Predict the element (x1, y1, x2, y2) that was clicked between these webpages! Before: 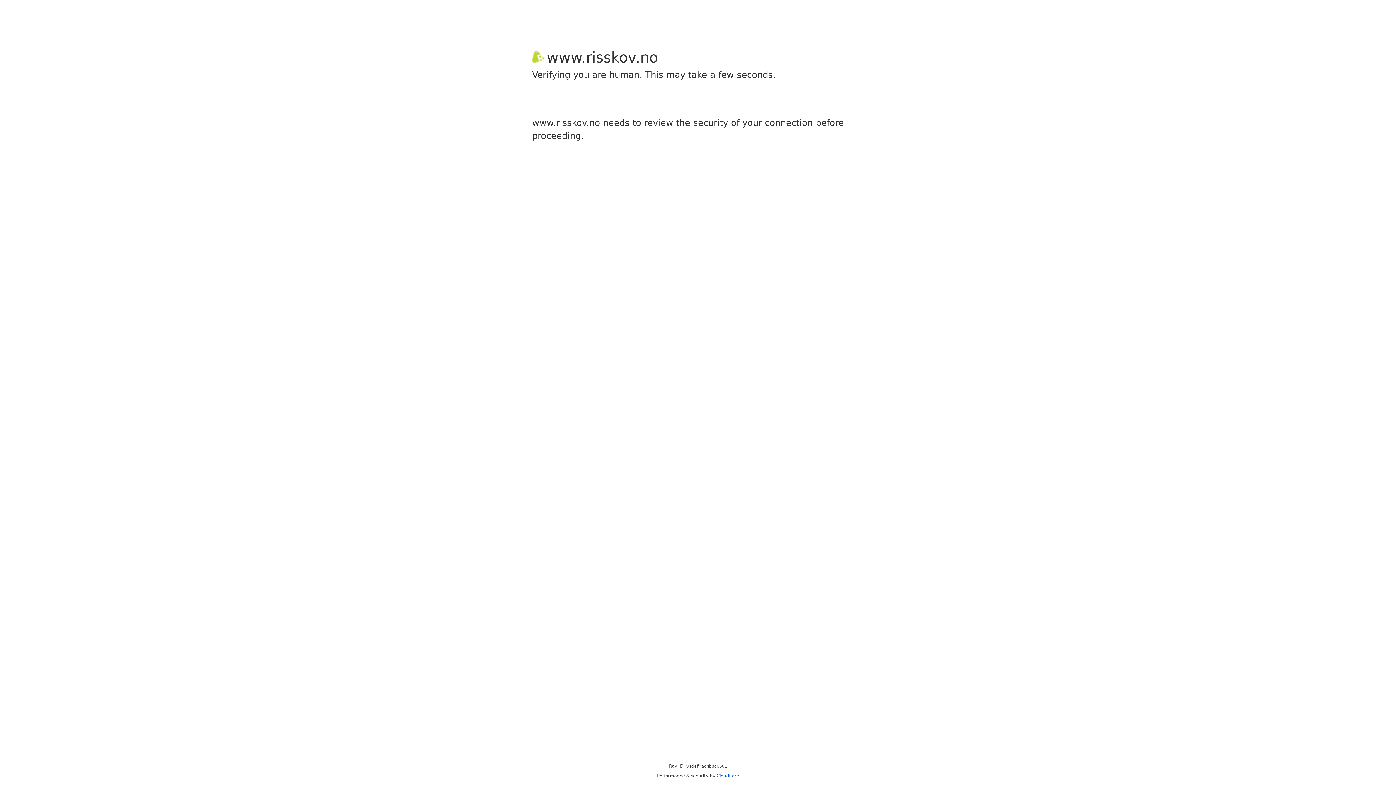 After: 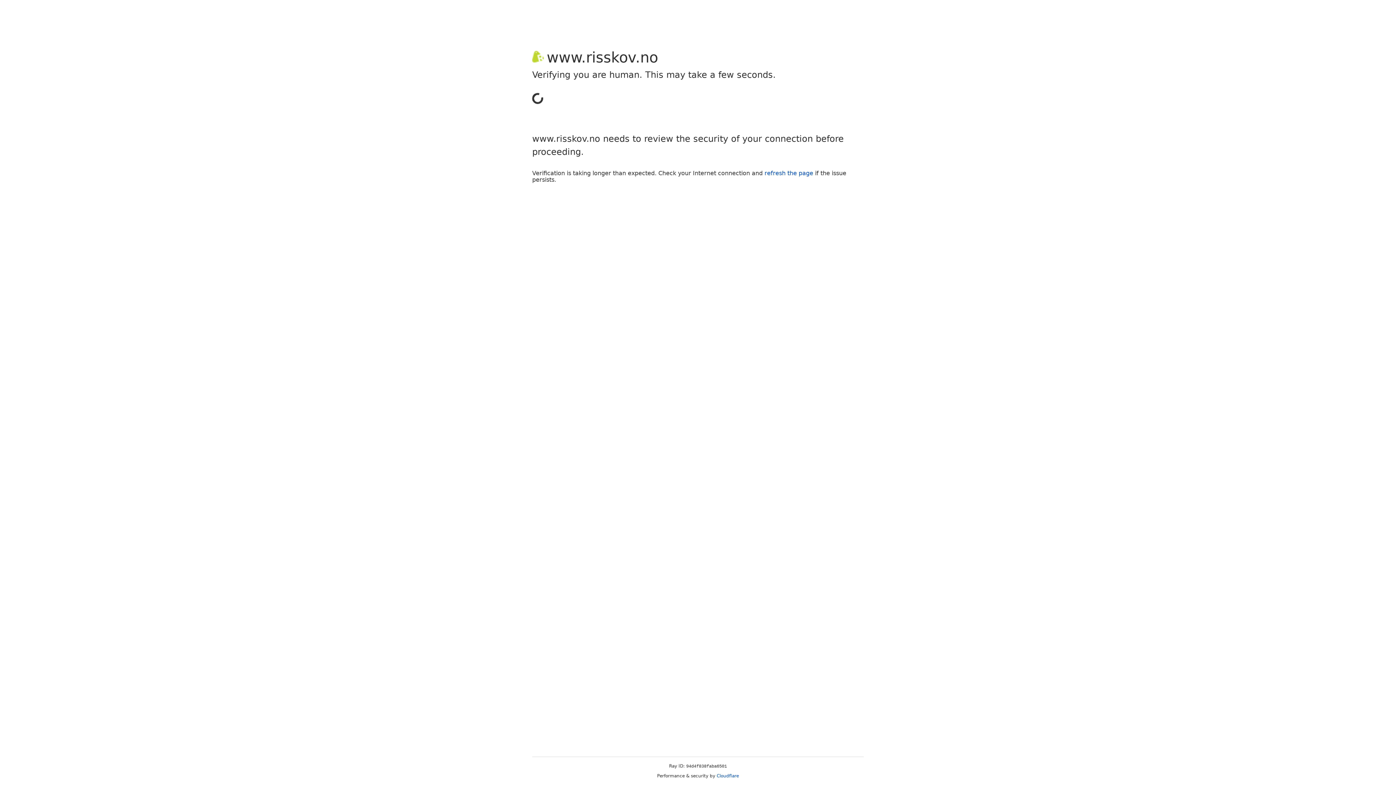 Action: bbox: (716, 773, 739, 778) label: Cloudflare